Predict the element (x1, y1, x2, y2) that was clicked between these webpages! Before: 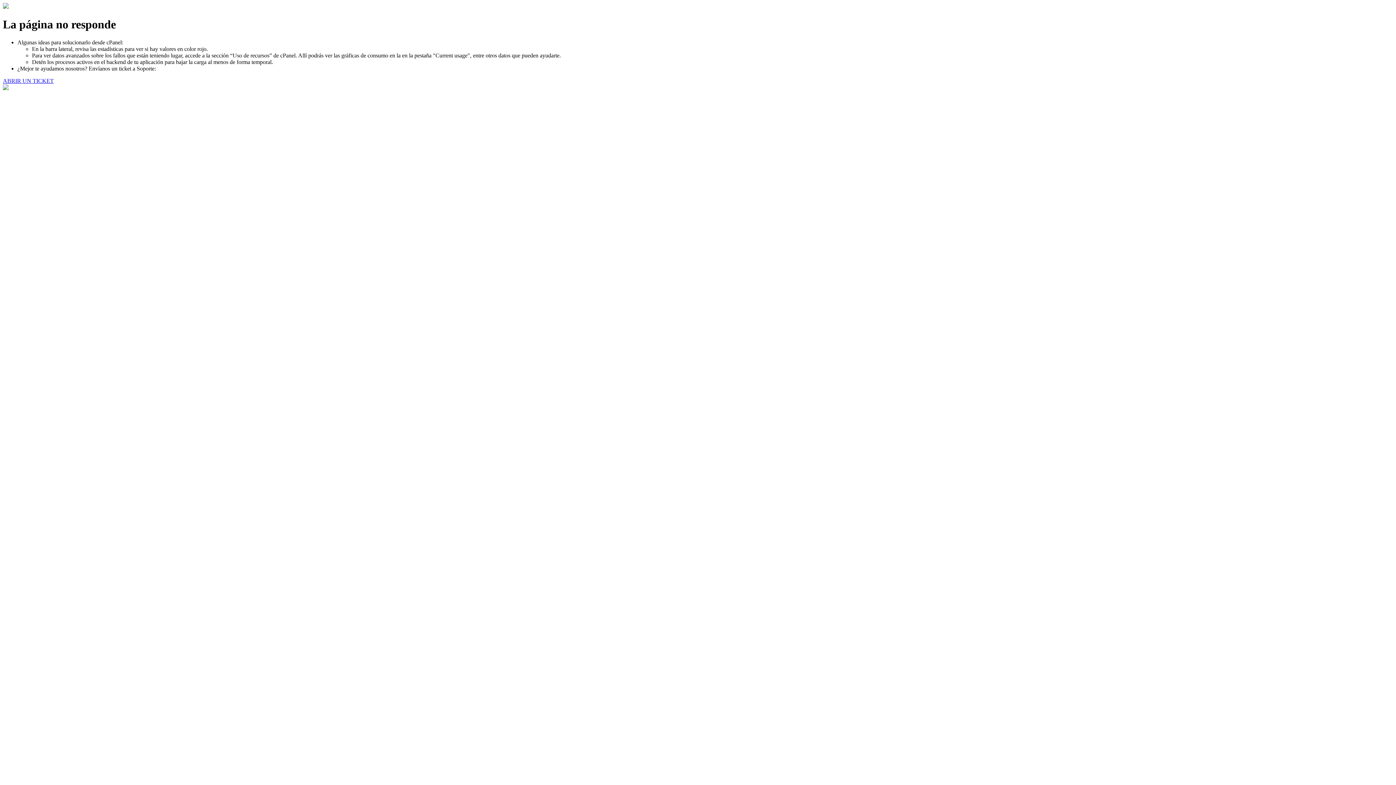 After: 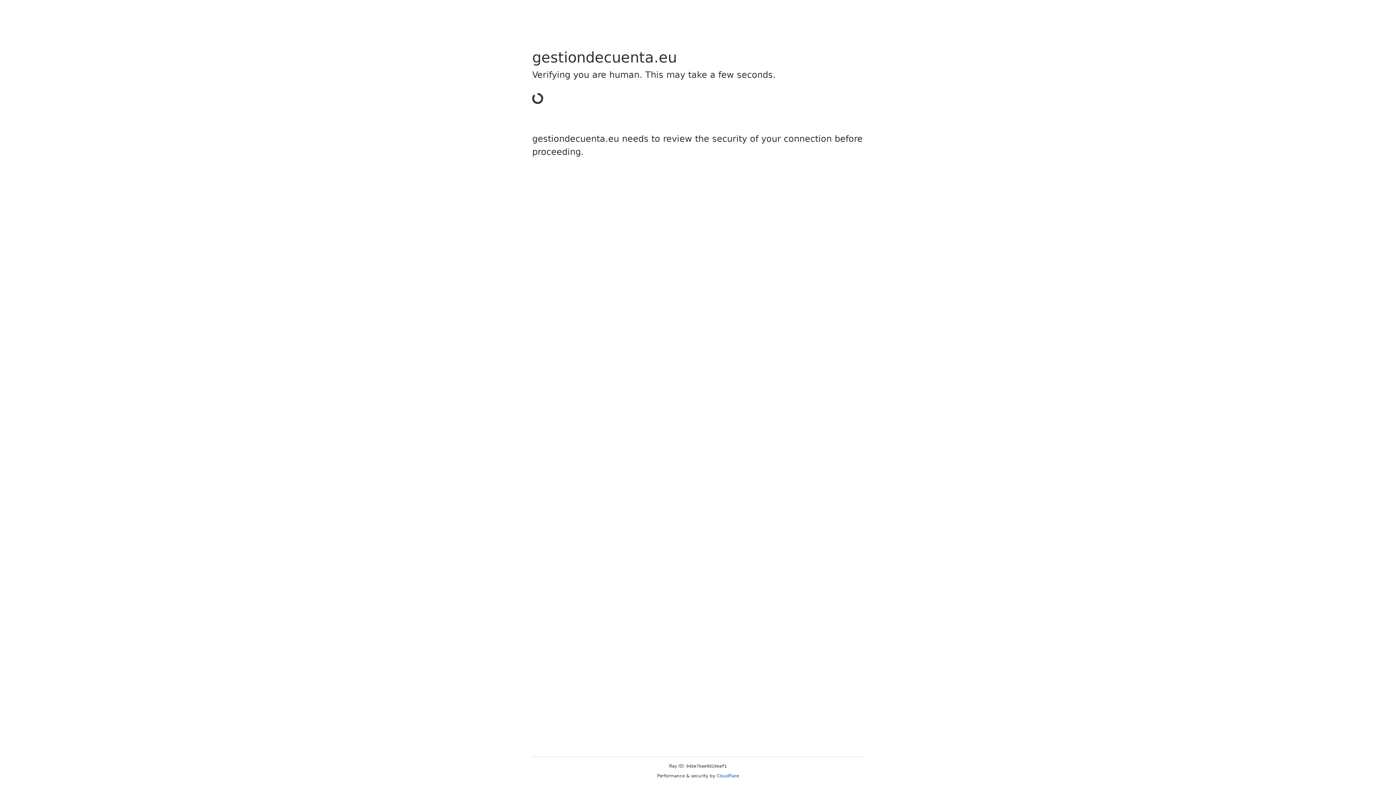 Action: label: ABRIR UN TICKET bbox: (2, 77, 53, 83)